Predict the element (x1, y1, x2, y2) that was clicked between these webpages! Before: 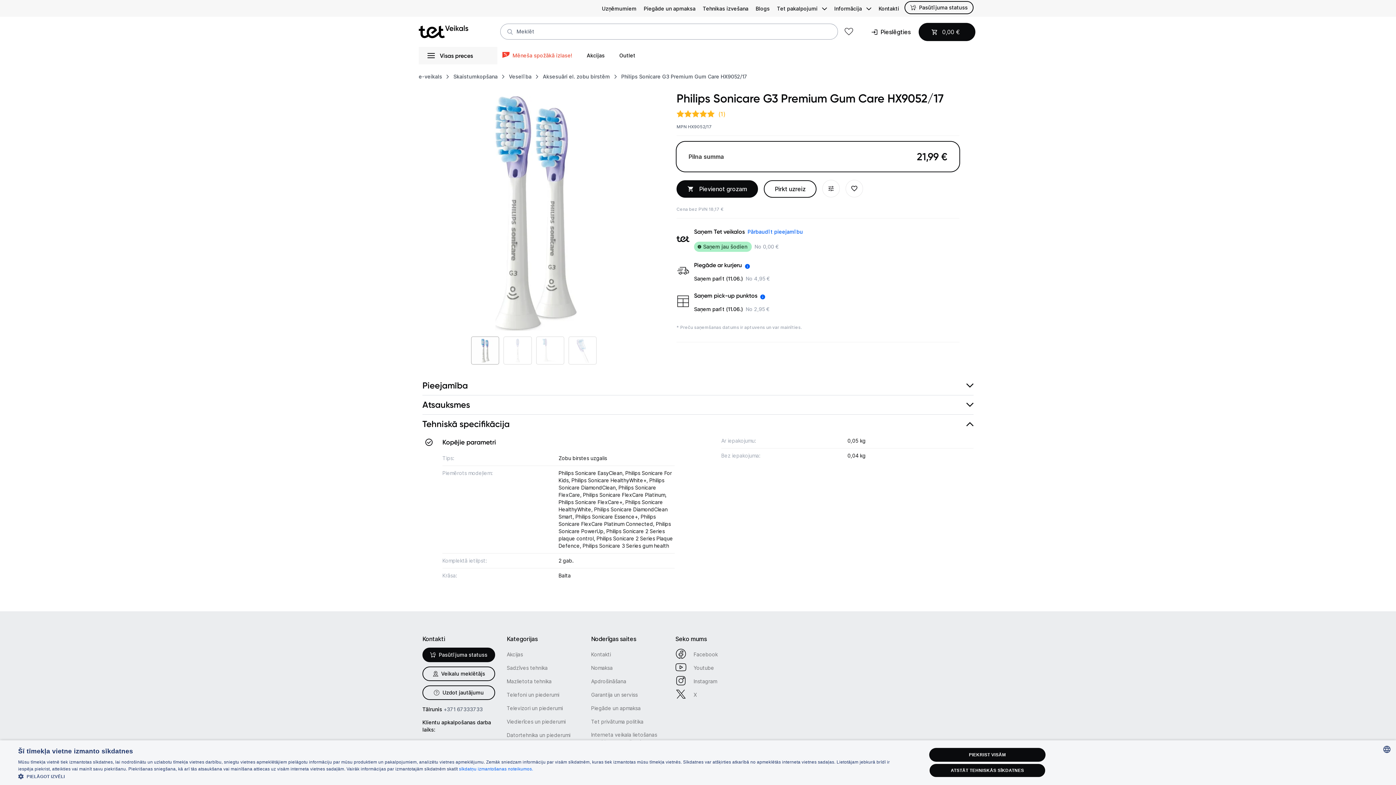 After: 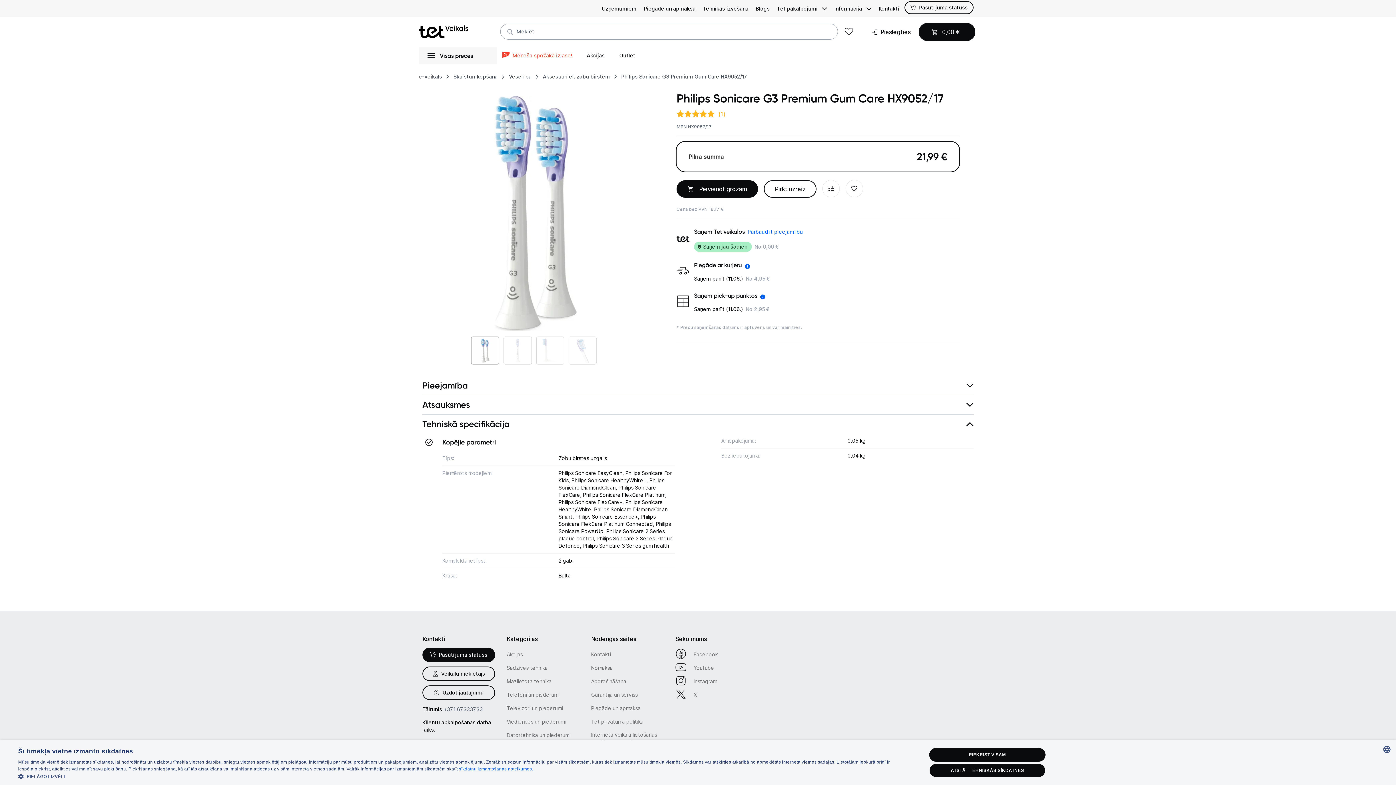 Action: label: sīkdatņu izmantošanas noteikumos., opens a new window bbox: (459, 766, 533, 772)